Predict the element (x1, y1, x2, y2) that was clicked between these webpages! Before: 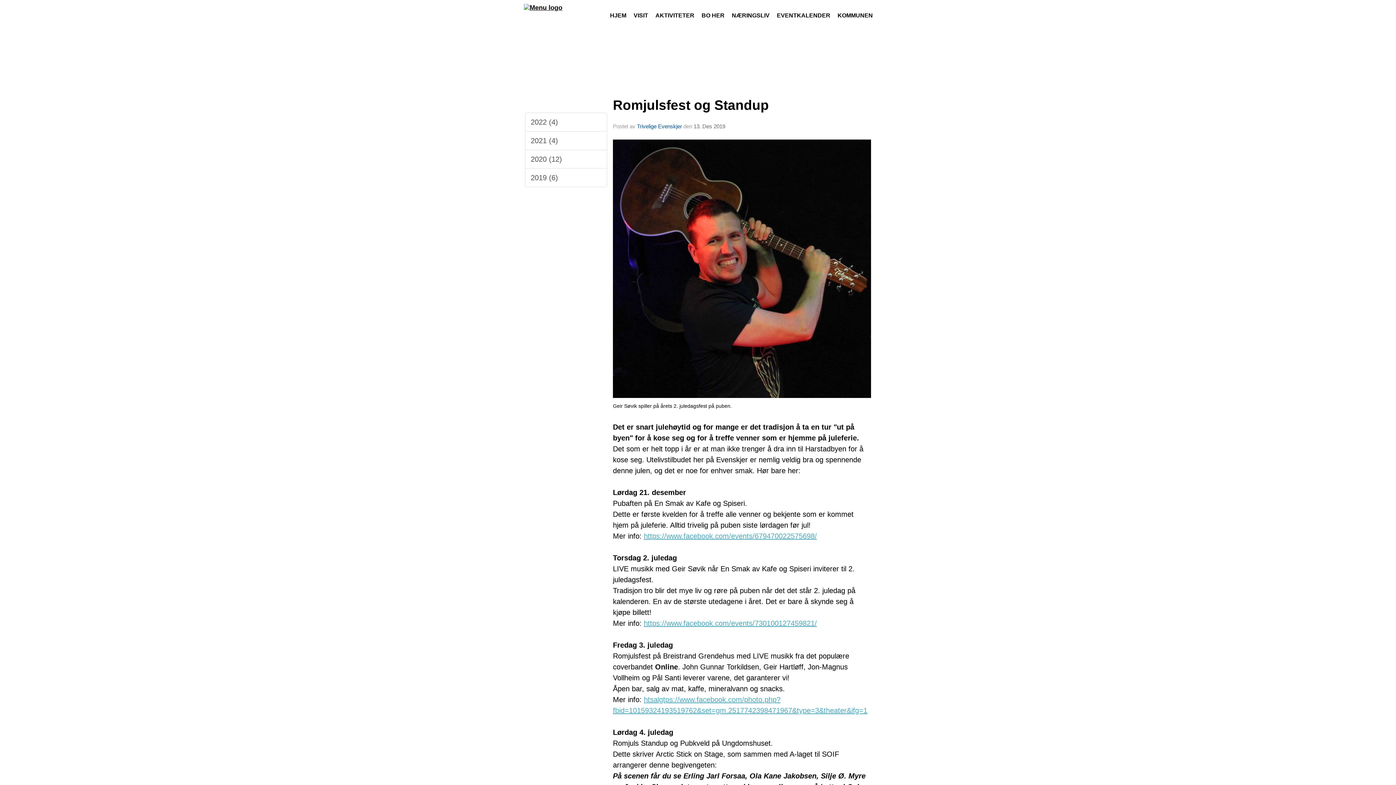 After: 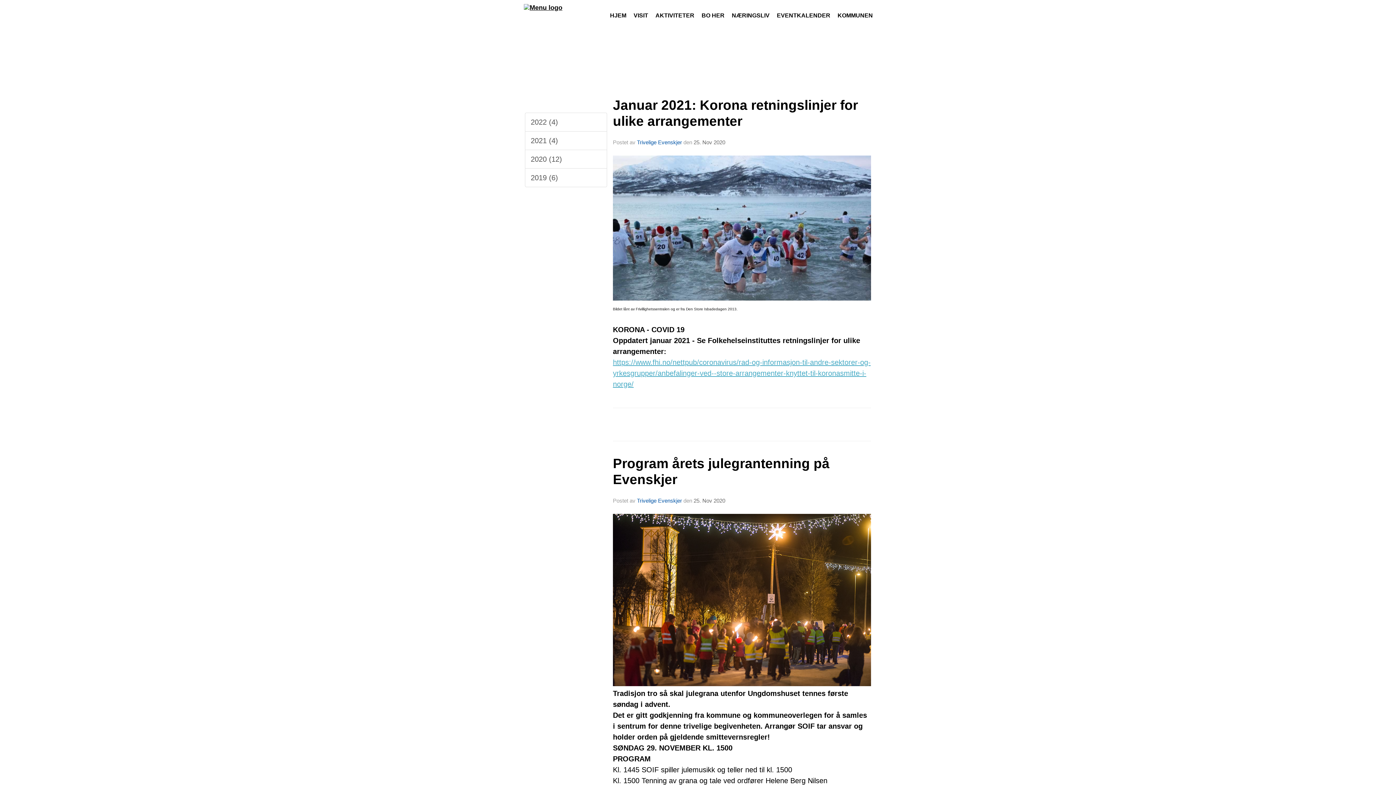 Action: label: 2020 (12) bbox: (525, 149, 607, 168)